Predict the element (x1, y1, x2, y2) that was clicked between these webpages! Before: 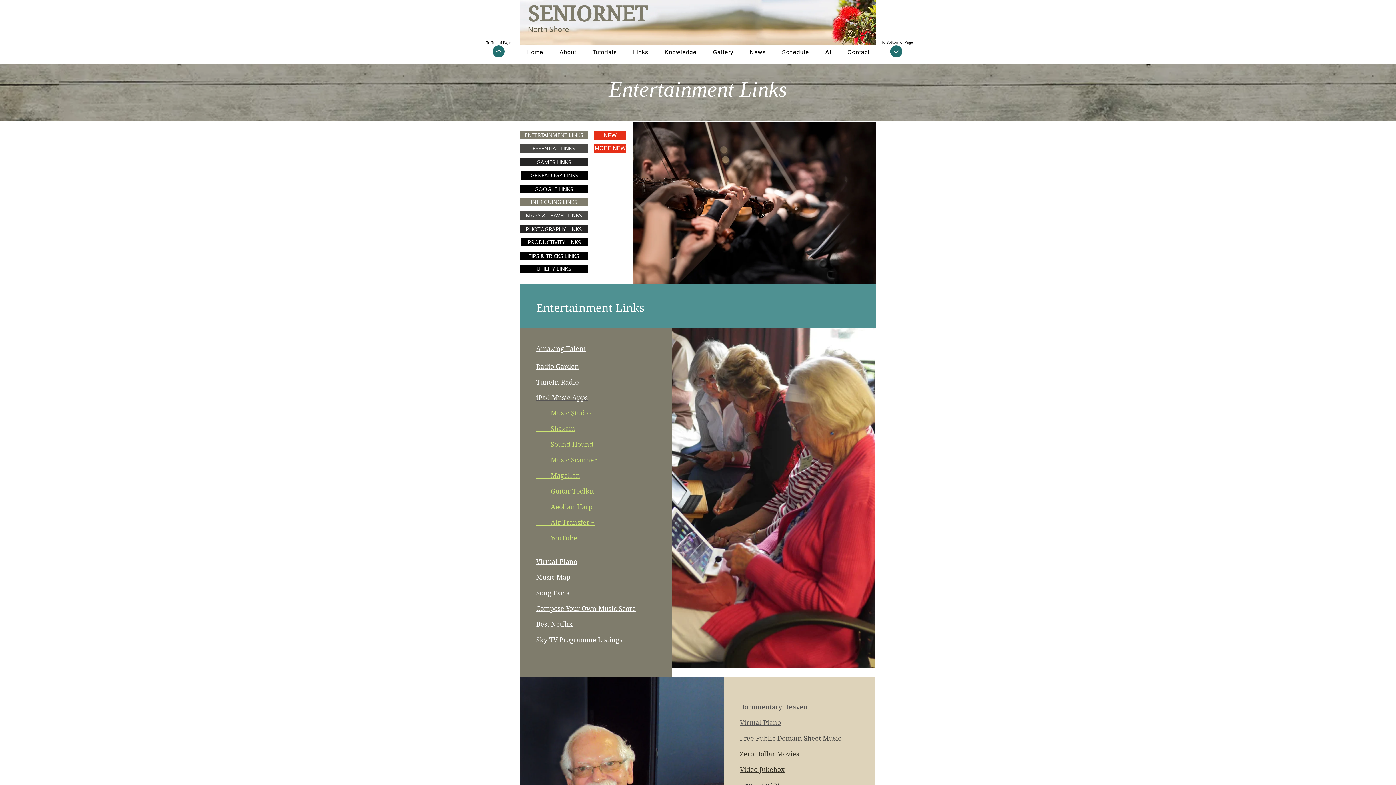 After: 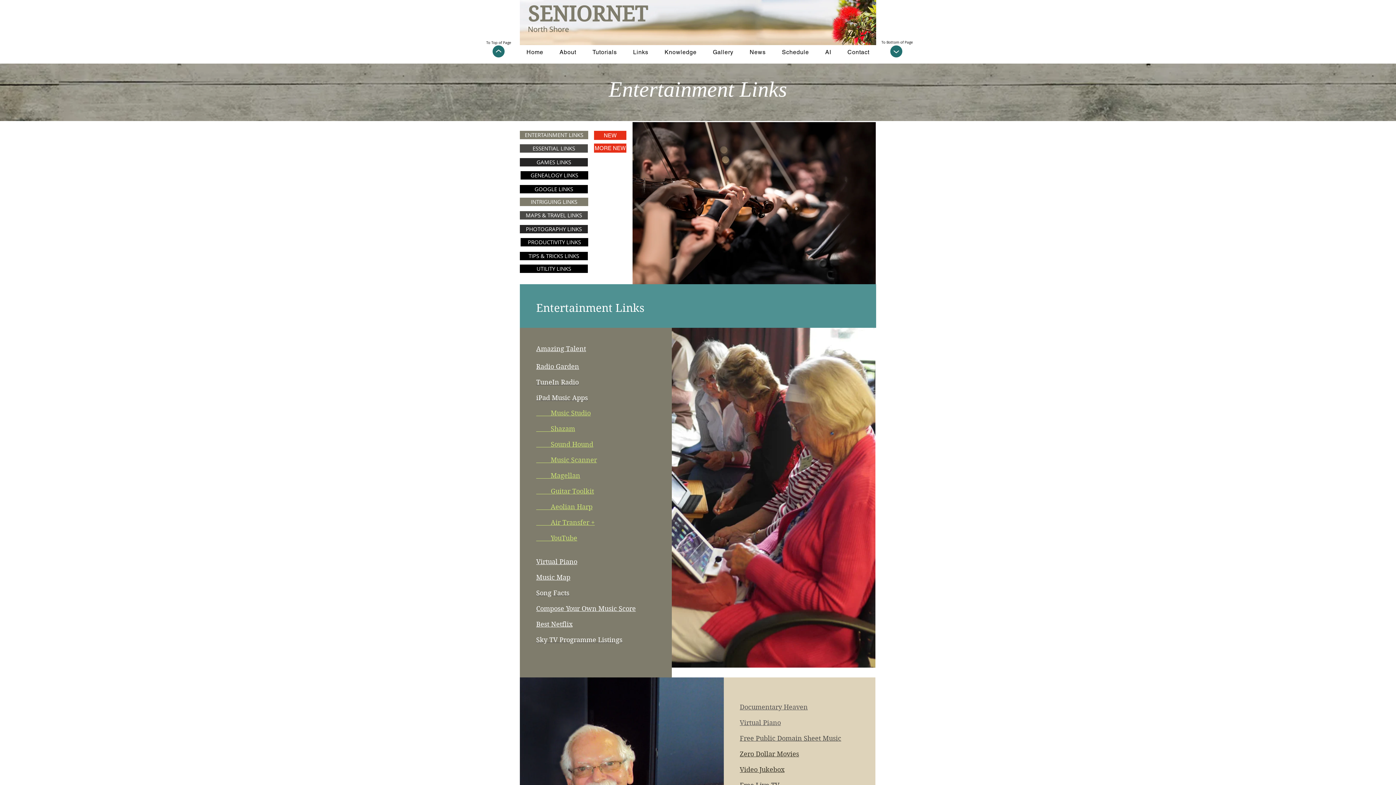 Action: label:  Magellan bbox: (549, 472, 580, 479)